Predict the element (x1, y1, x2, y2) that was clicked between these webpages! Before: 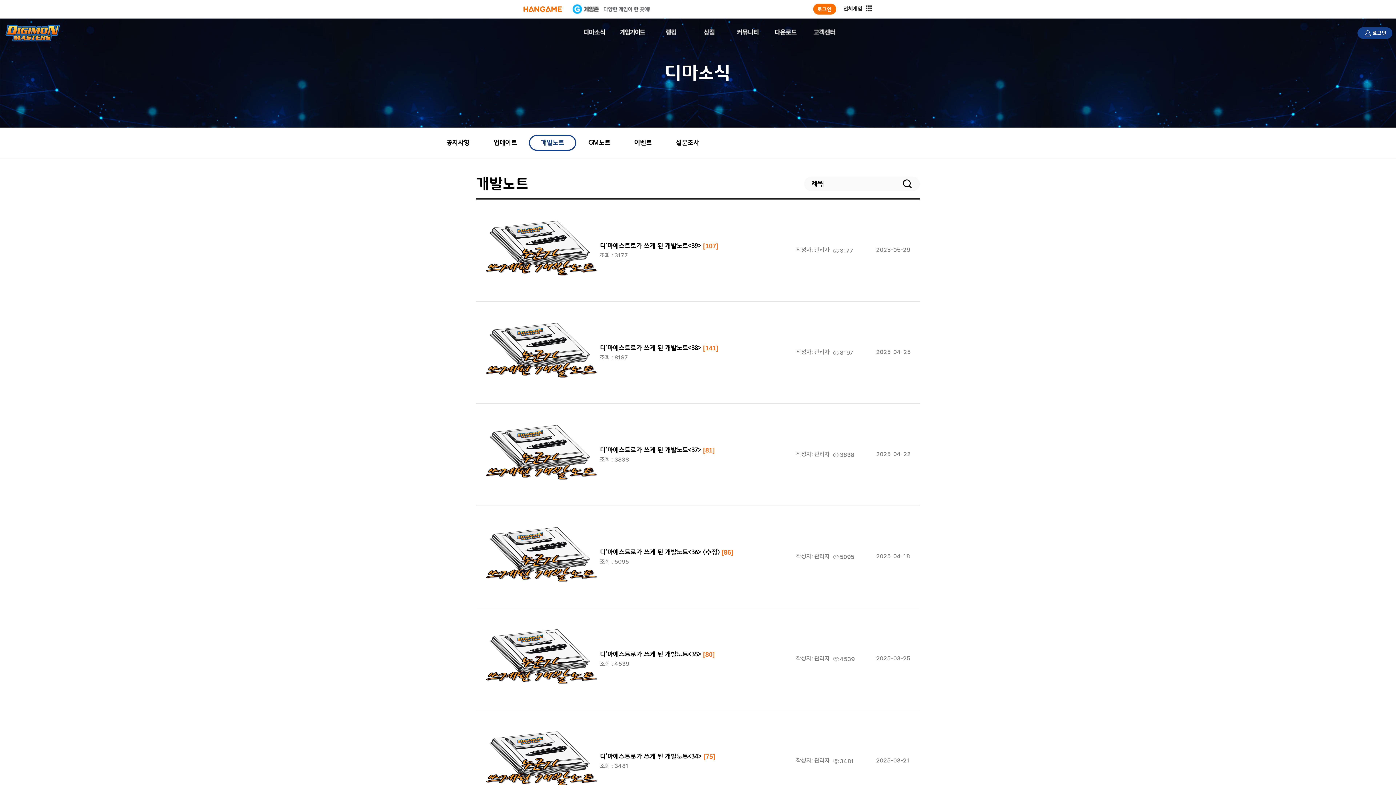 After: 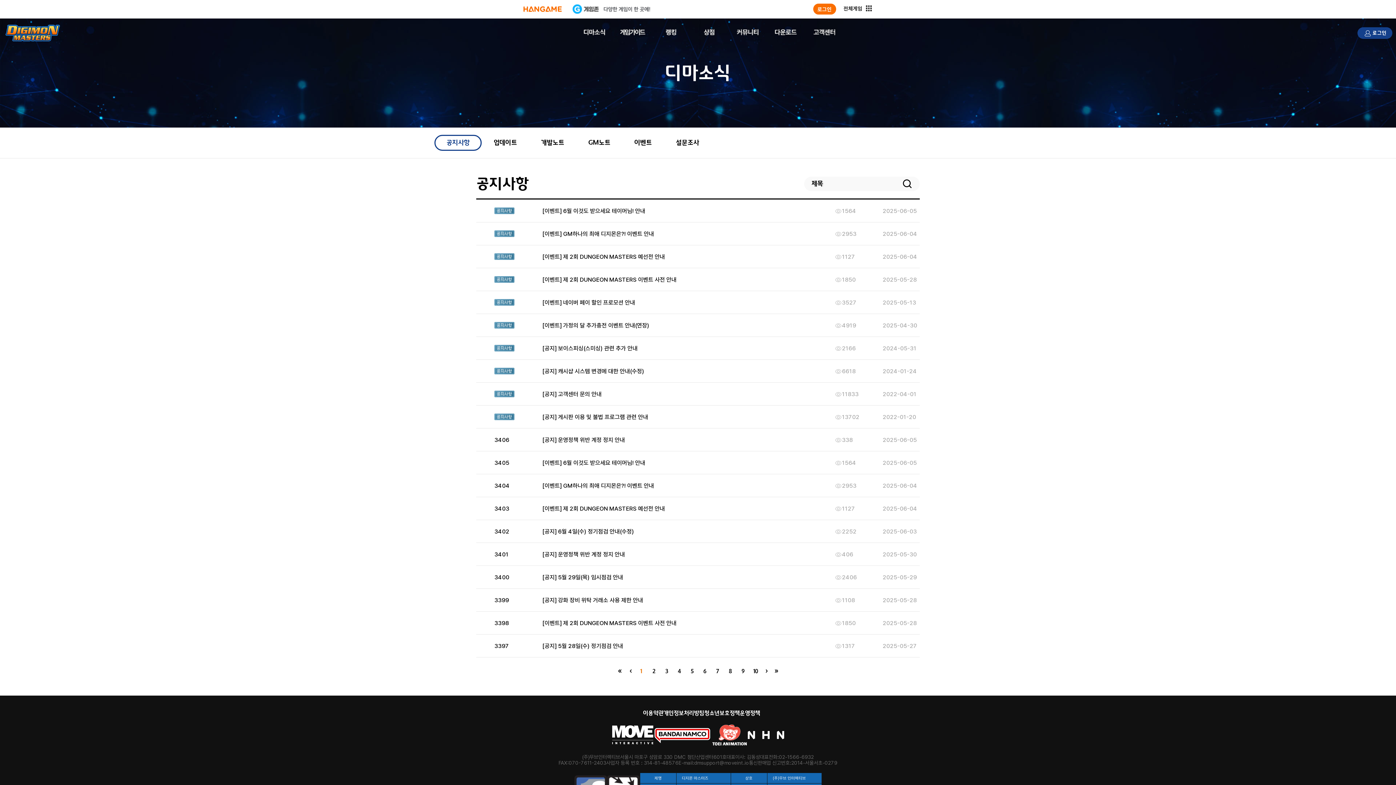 Action: bbox: (434, 134, 481, 150) label: 공지사항